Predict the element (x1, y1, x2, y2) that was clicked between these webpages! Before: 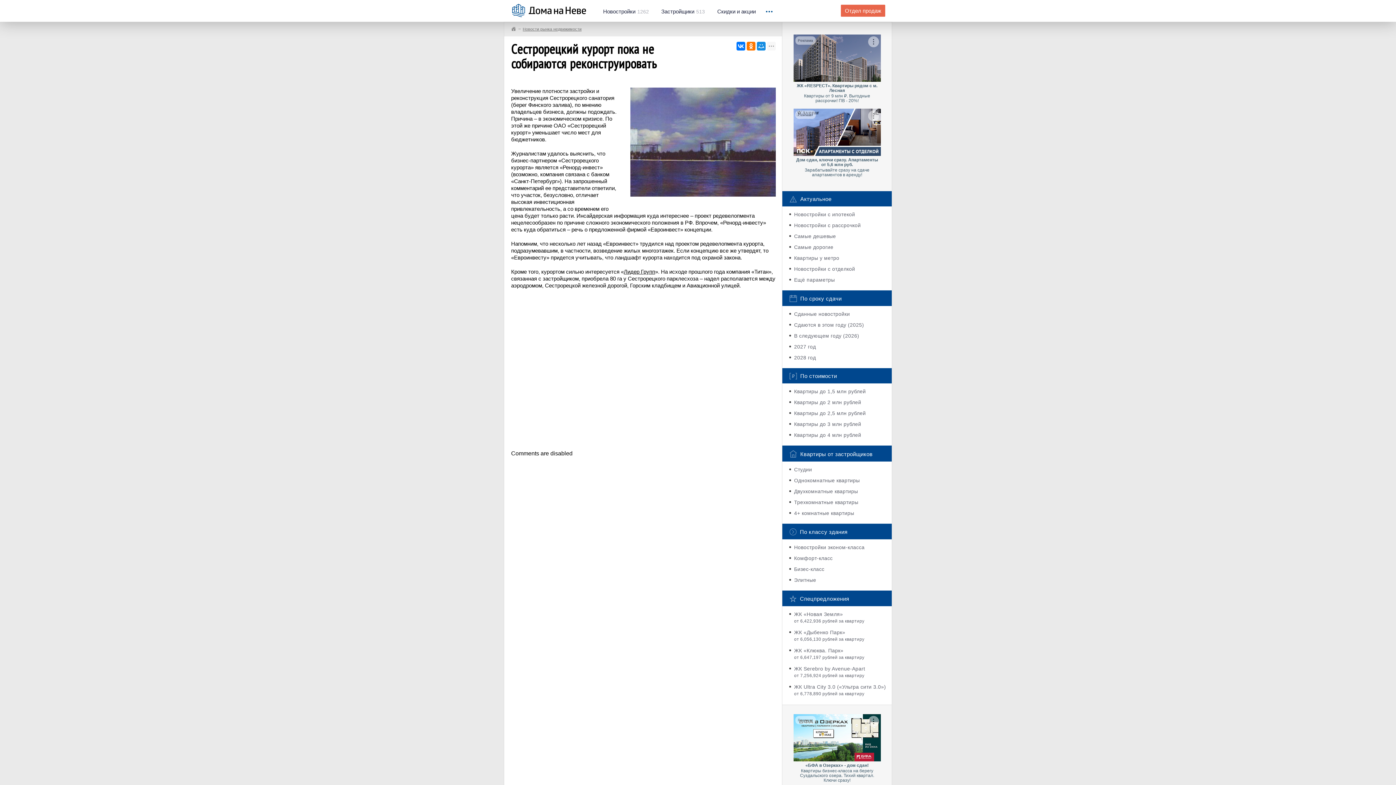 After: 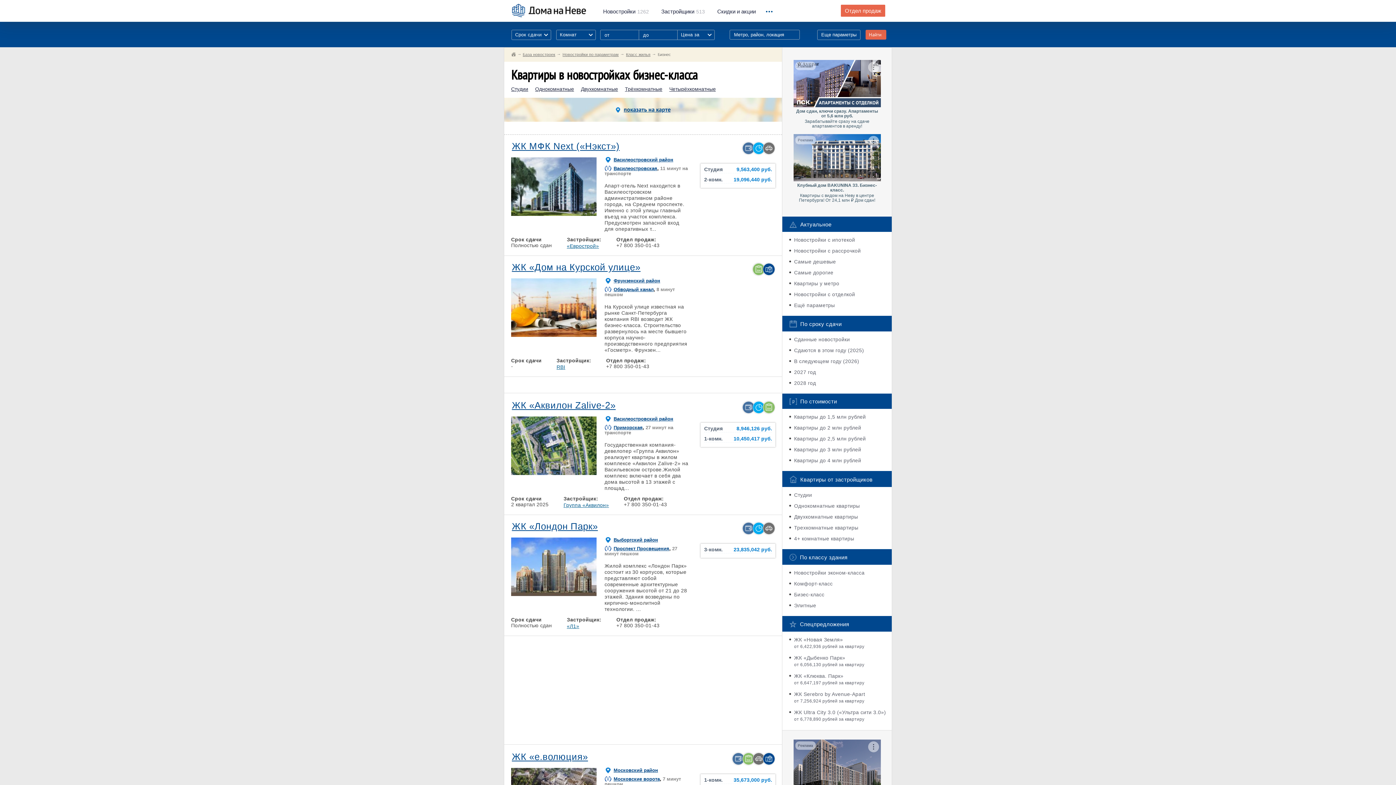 Action: bbox: (794, 566, 824, 572) label: Бизес-класс